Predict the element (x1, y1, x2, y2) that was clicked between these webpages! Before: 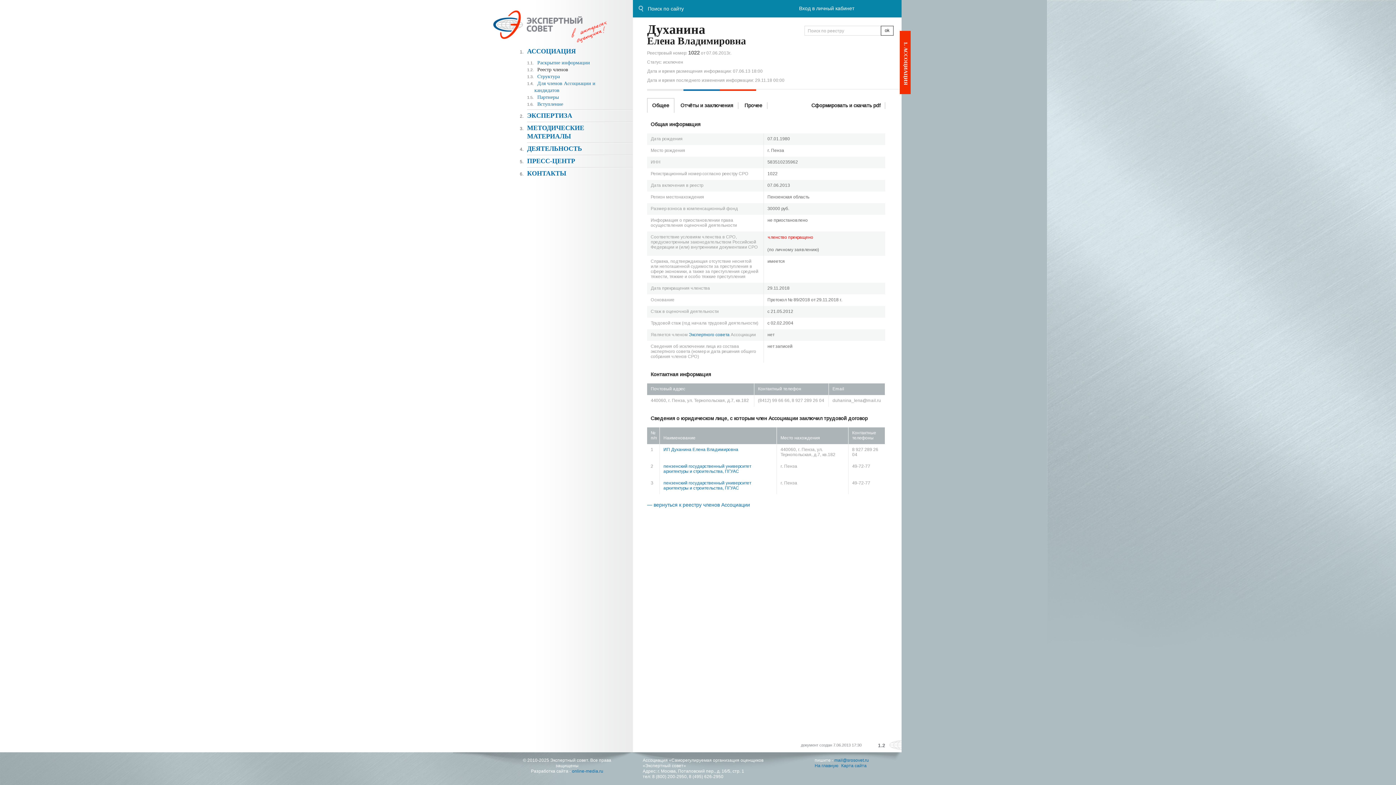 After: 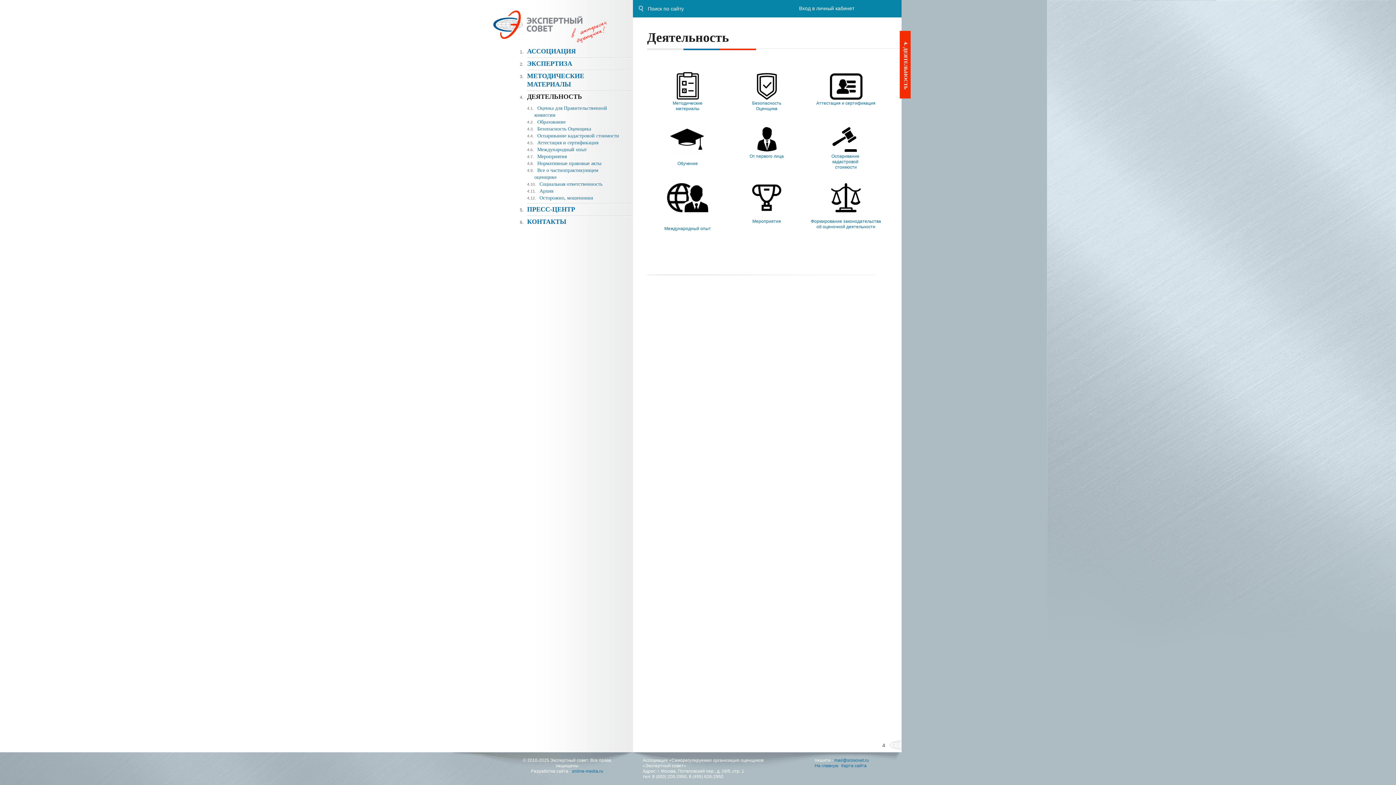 Action: label: ДЕЯТЕЛЬНОСТЬ bbox: (527, 145, 582, 152)